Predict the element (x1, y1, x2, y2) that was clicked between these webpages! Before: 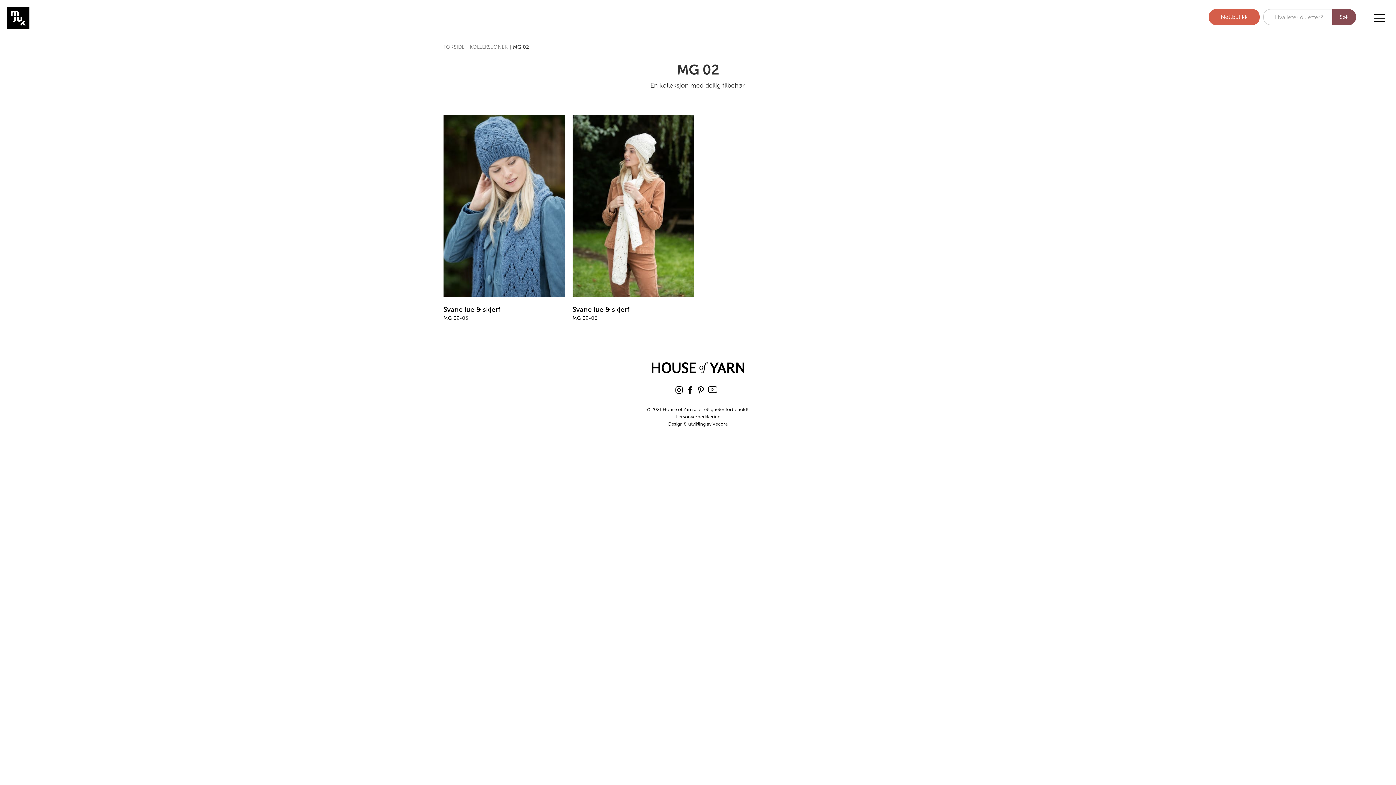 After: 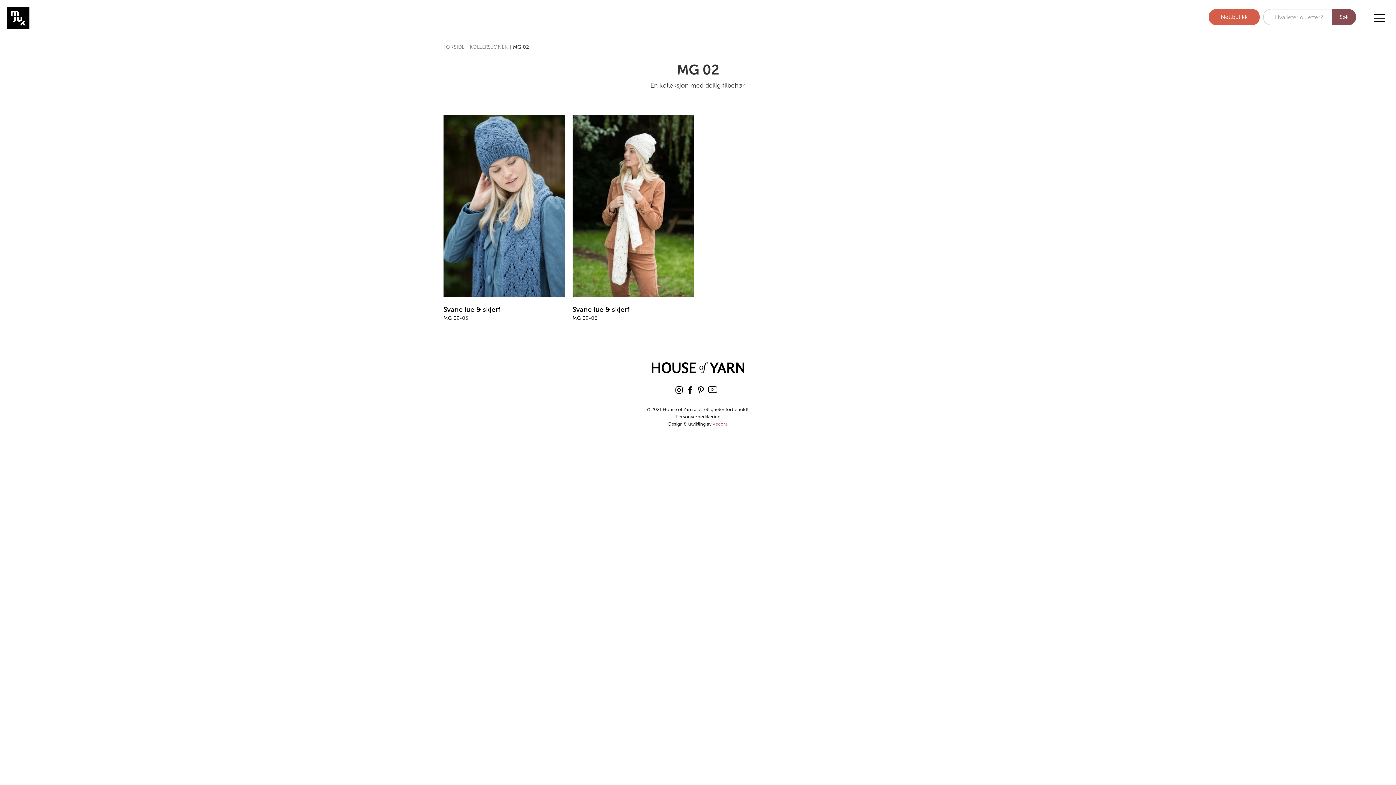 Action: label: Vecora

 bbox: (712, 421, 728, 426)